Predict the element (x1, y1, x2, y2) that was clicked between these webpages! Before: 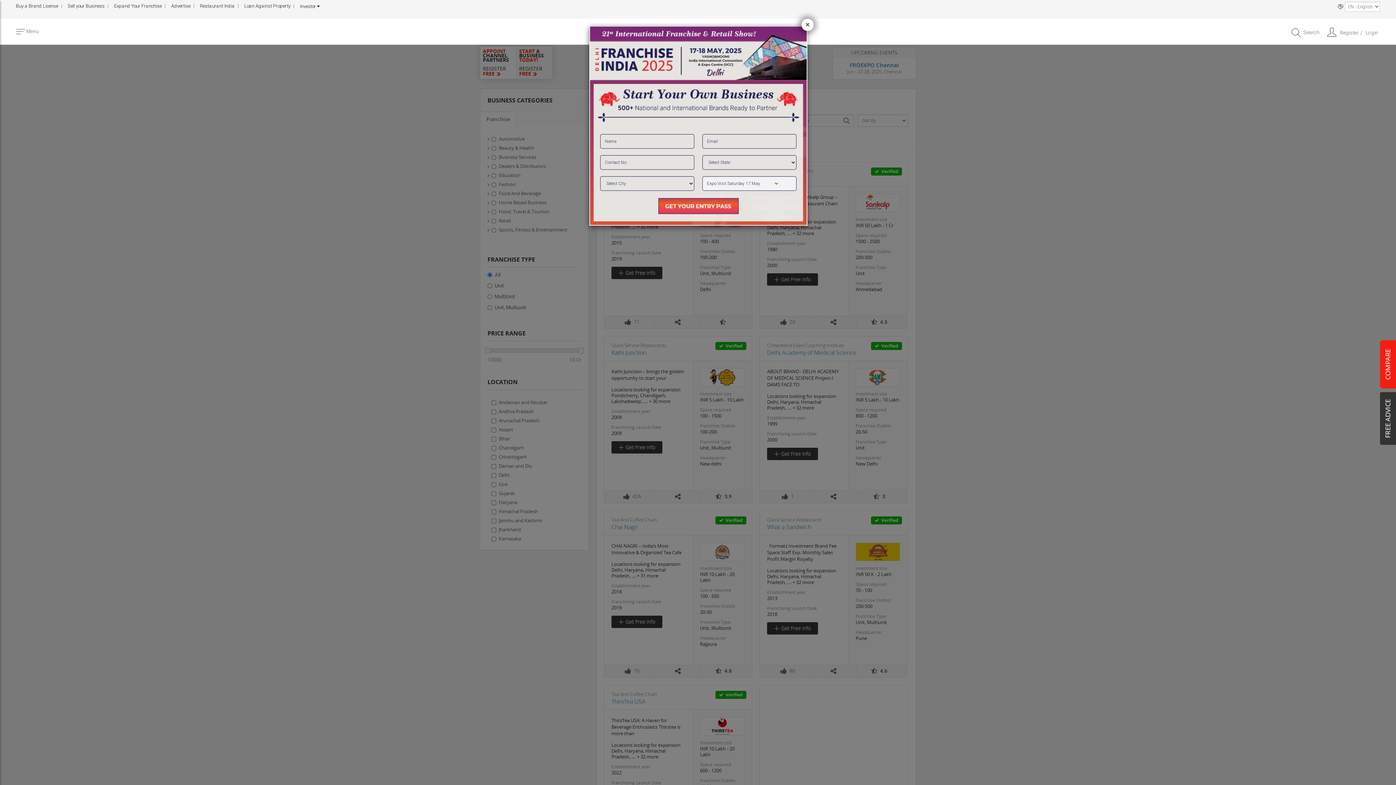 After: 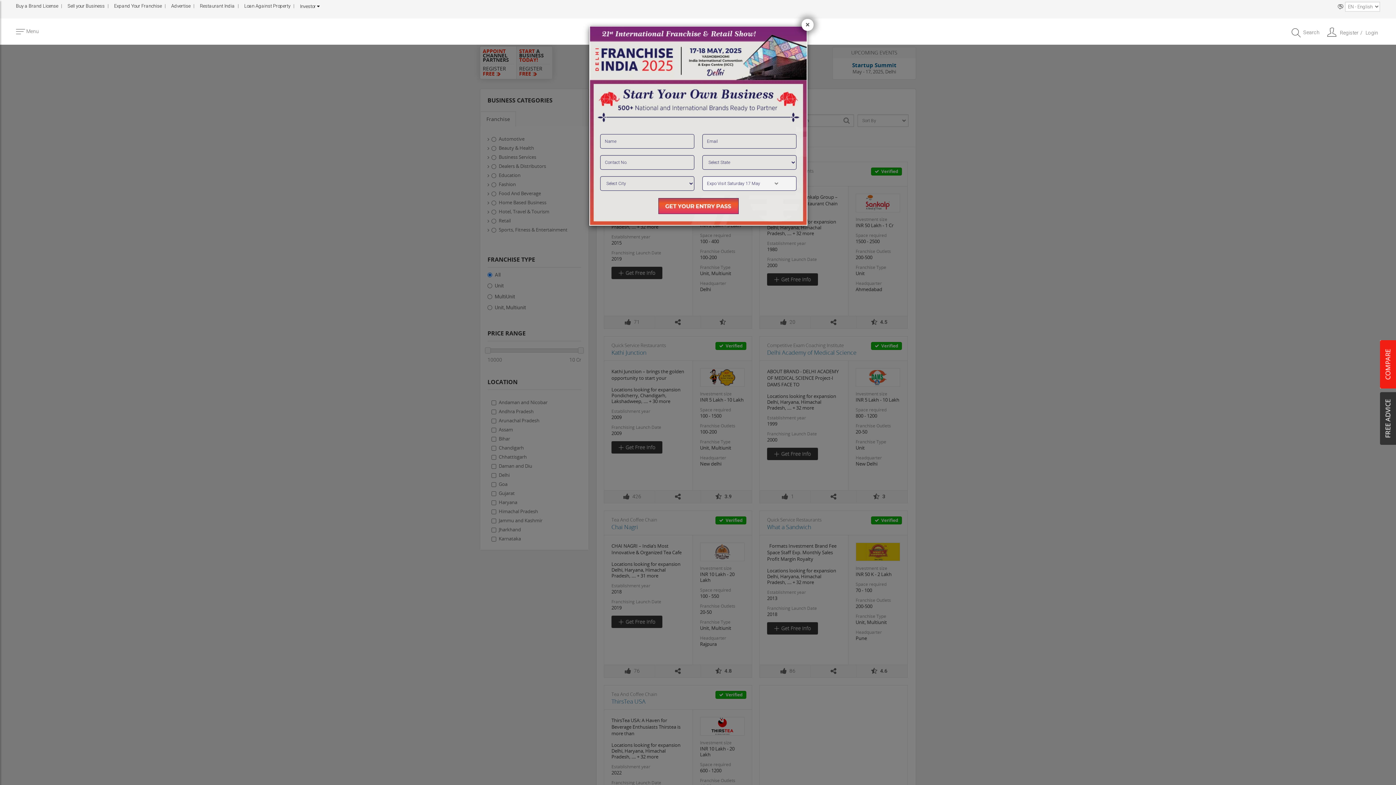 Action: bbox: (658, 198, 738, 214)